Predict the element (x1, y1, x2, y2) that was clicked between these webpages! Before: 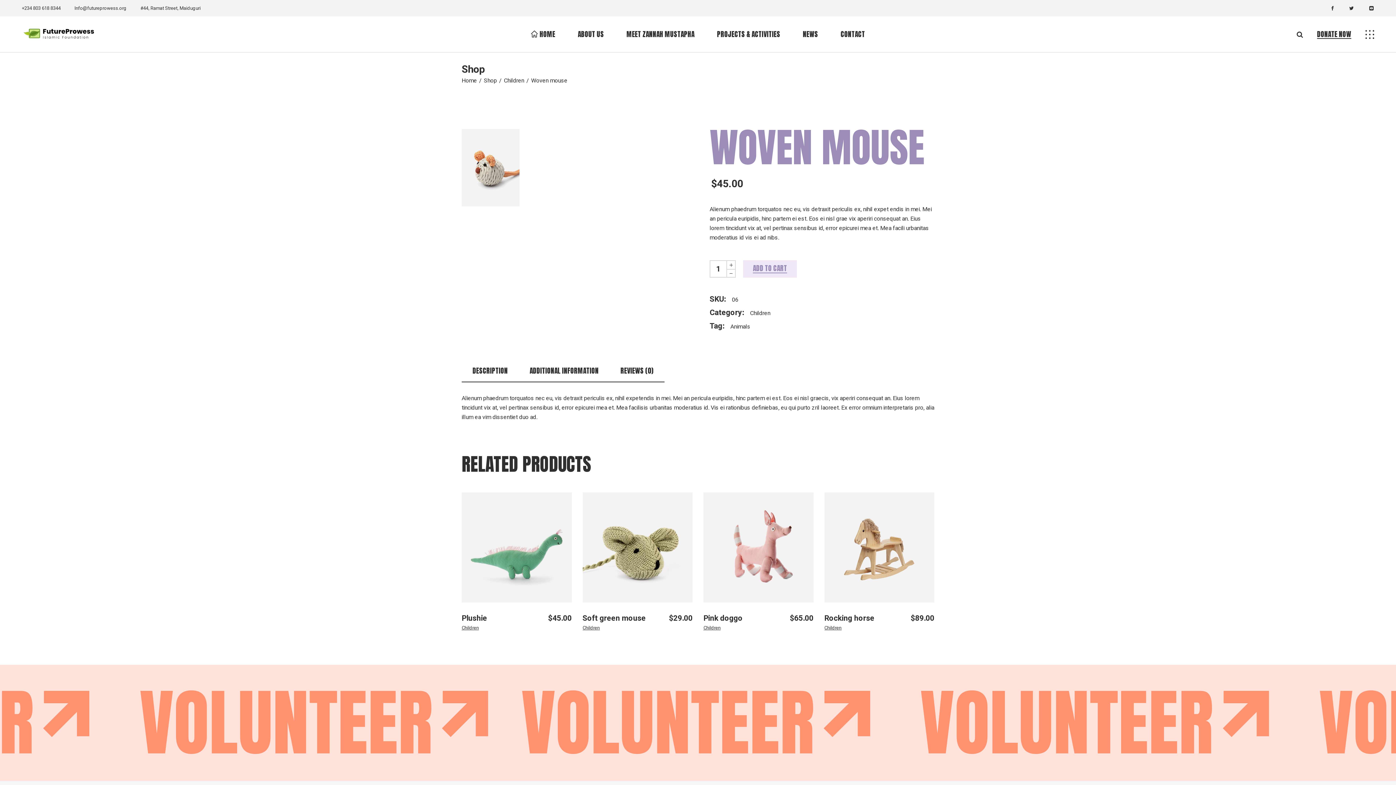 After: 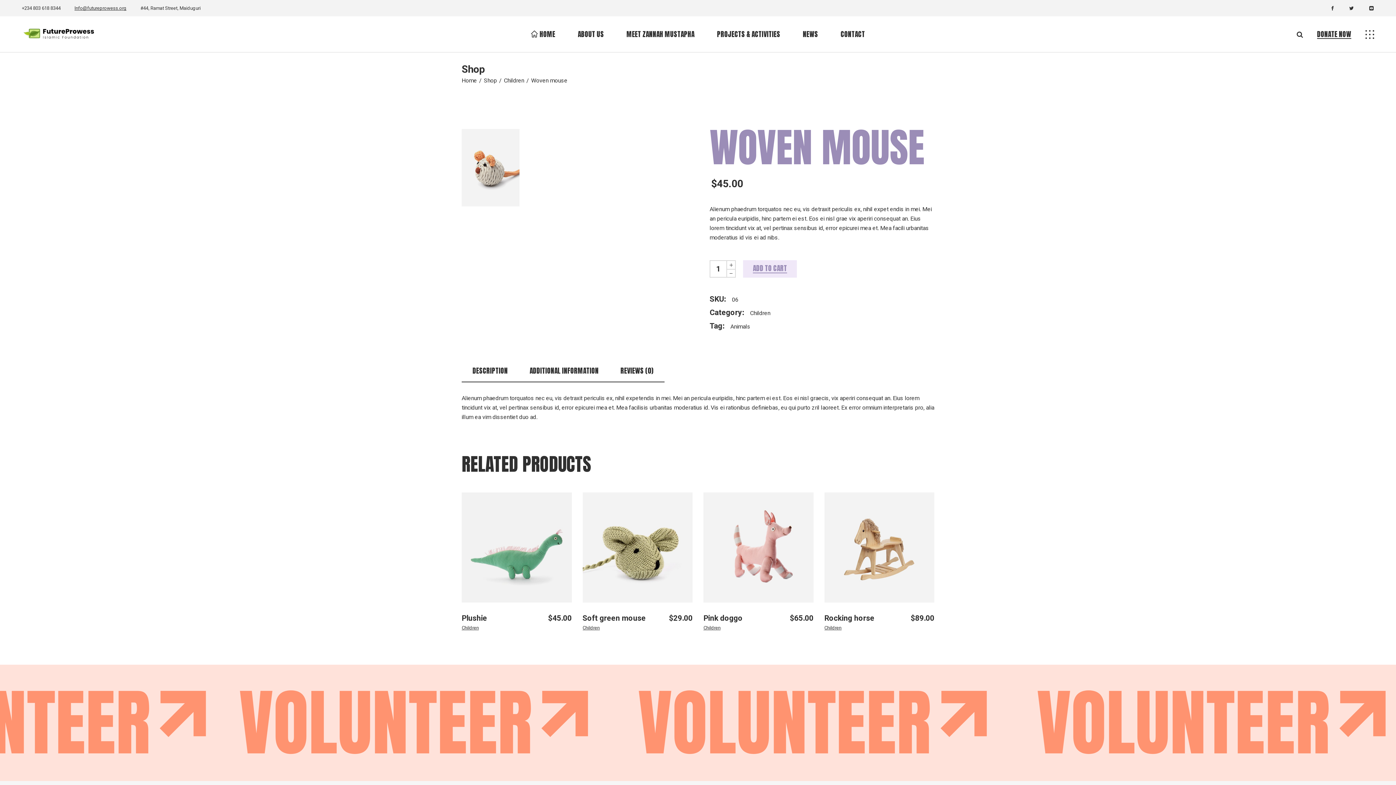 Action: bbox: (74, 4, 126, 11) label: Info@futureprowess.org